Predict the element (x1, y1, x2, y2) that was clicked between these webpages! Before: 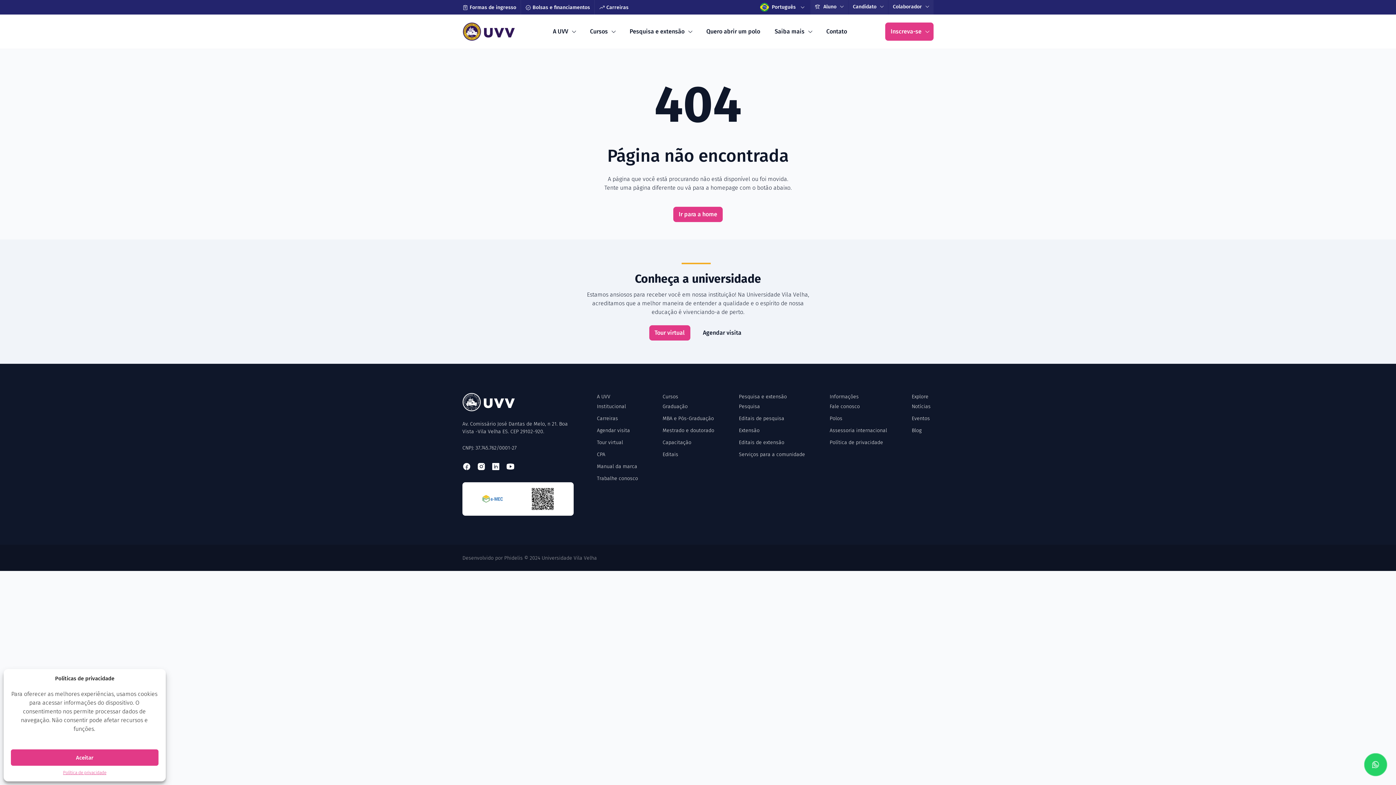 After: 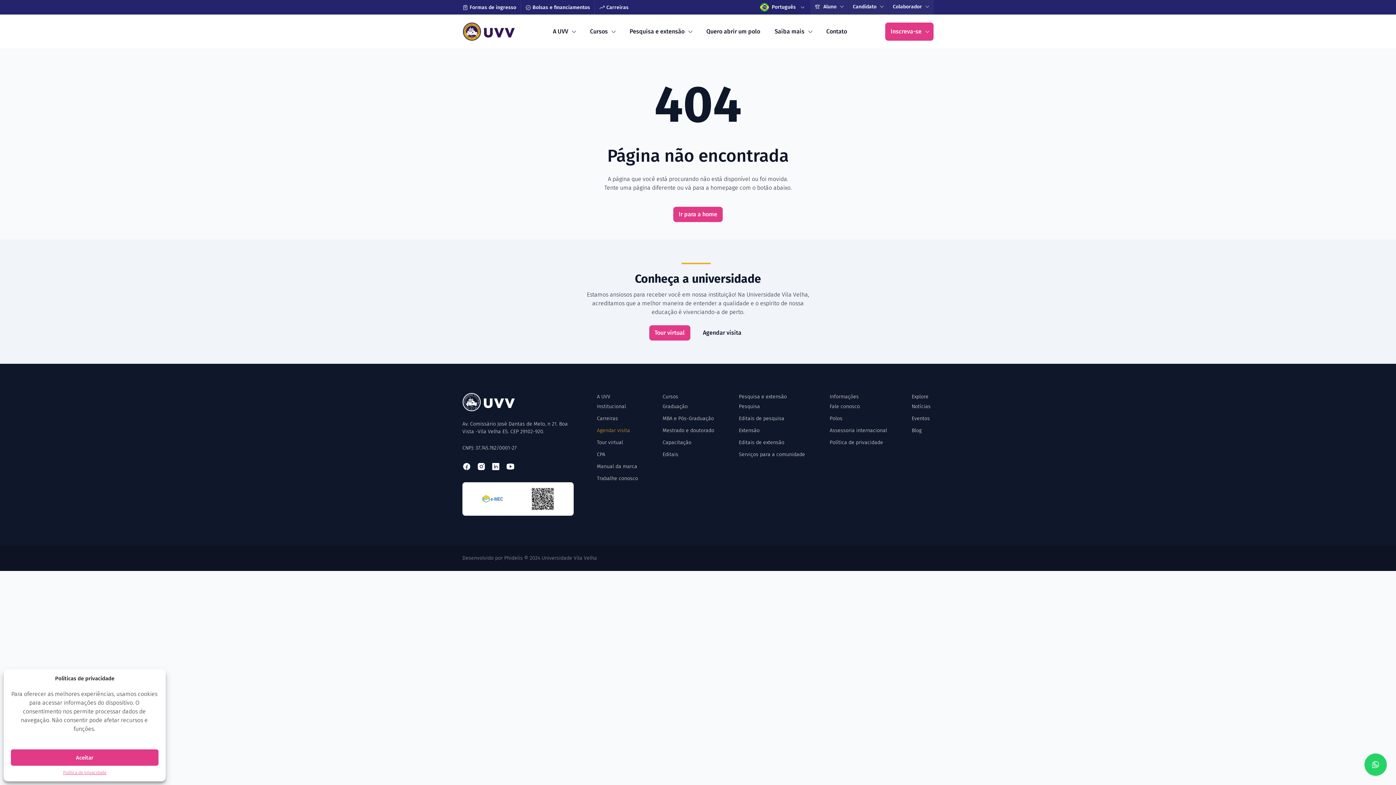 Action: bbox: (597, 426, 638, 434) label: Agendar visita